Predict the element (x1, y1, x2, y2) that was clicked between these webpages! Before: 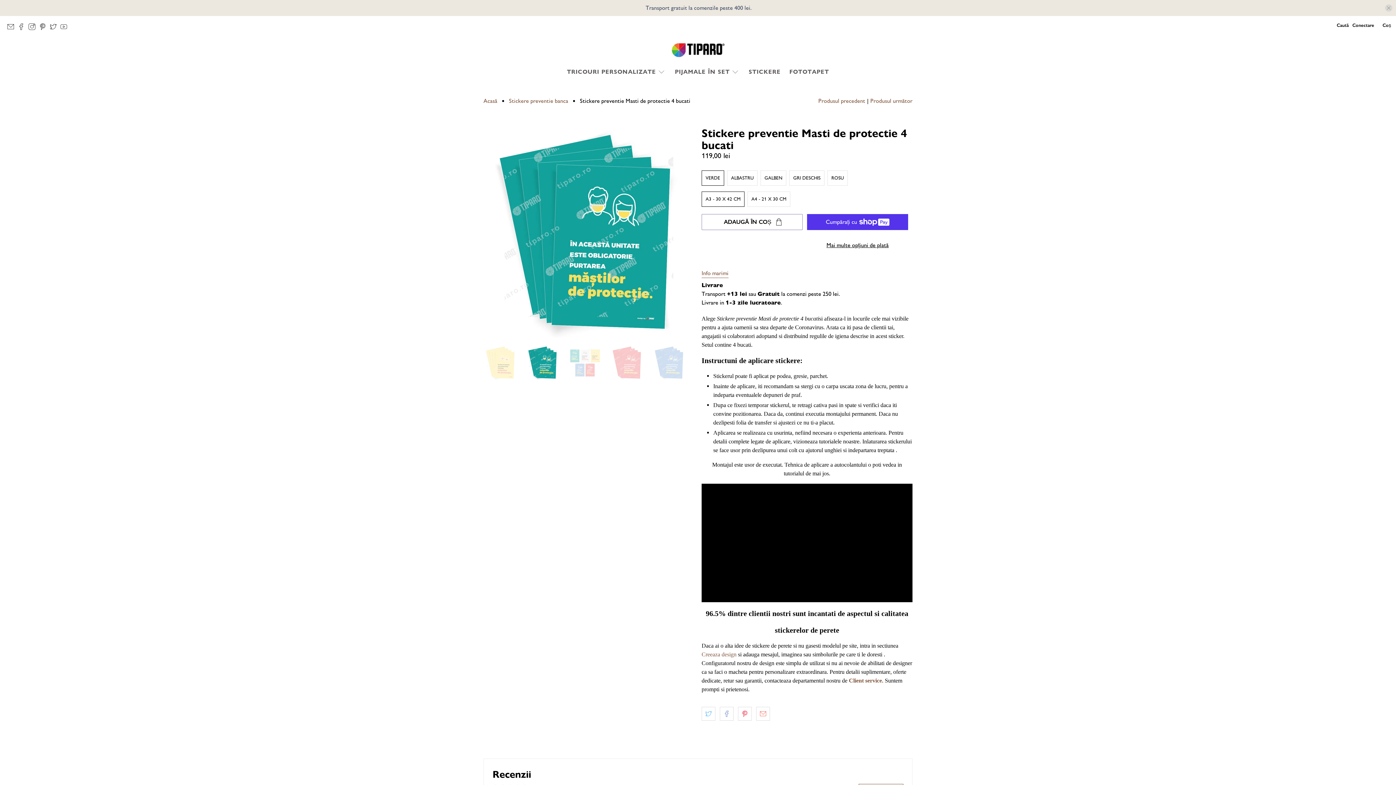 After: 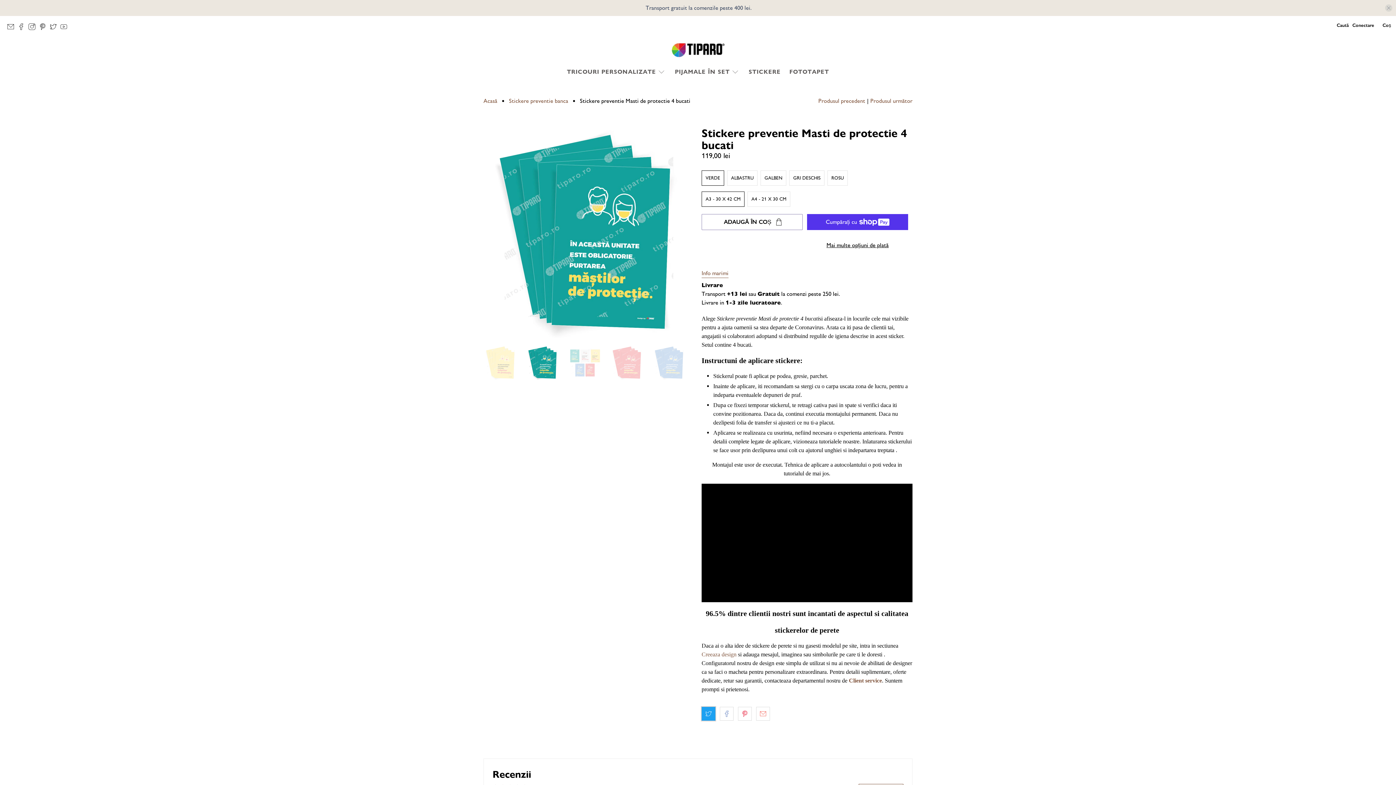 Action: bbox: (701, 707, 715, 721)